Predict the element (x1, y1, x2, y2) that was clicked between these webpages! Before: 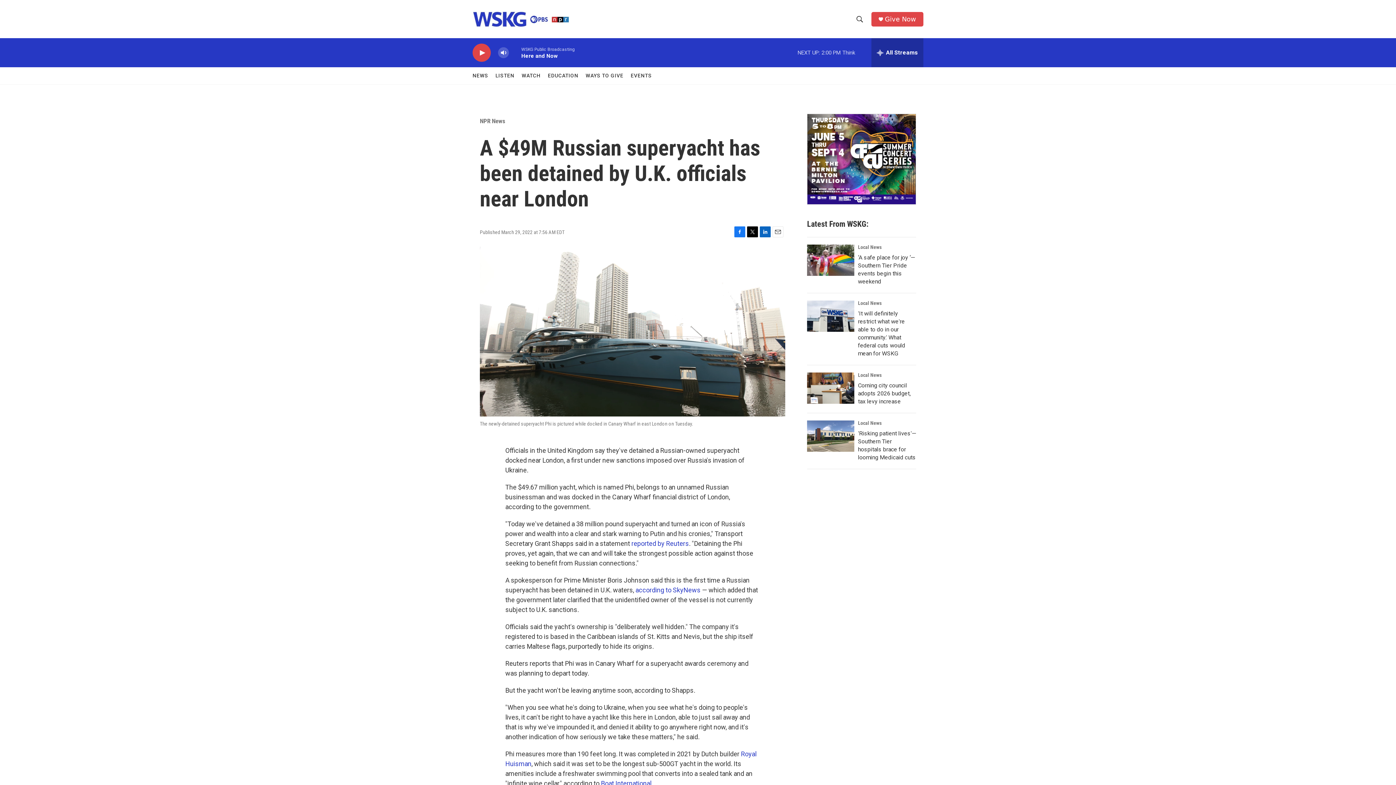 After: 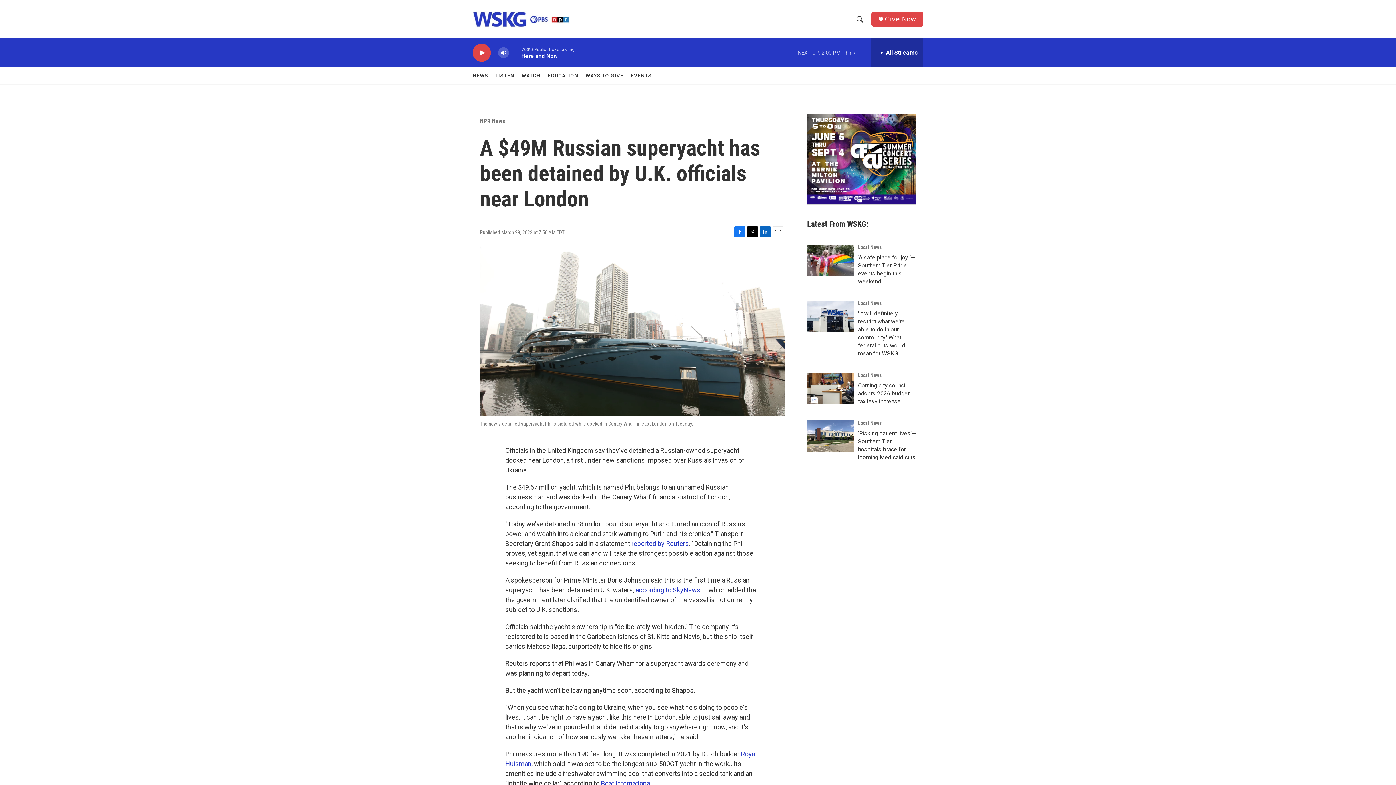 Action: label: Email bbox: (772, 226, 783, 237)